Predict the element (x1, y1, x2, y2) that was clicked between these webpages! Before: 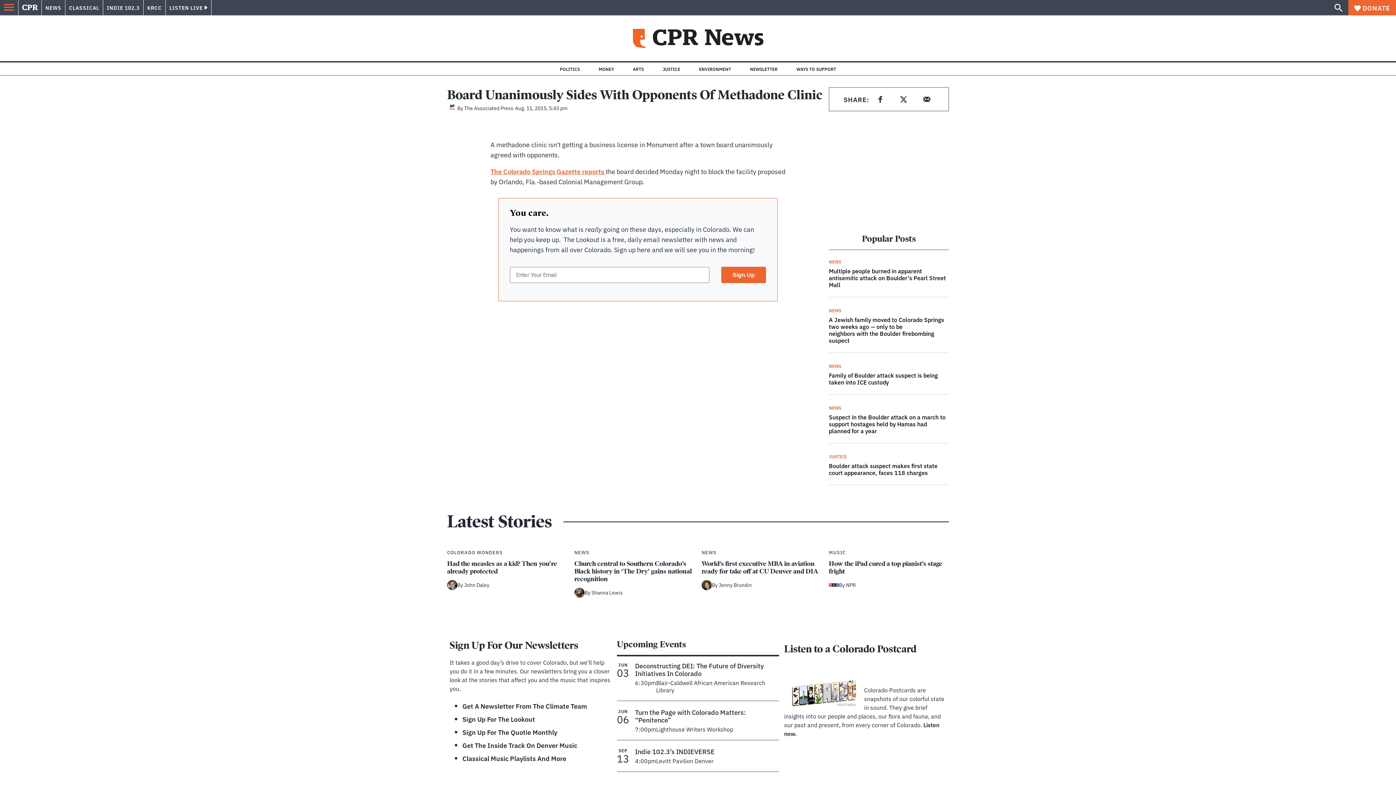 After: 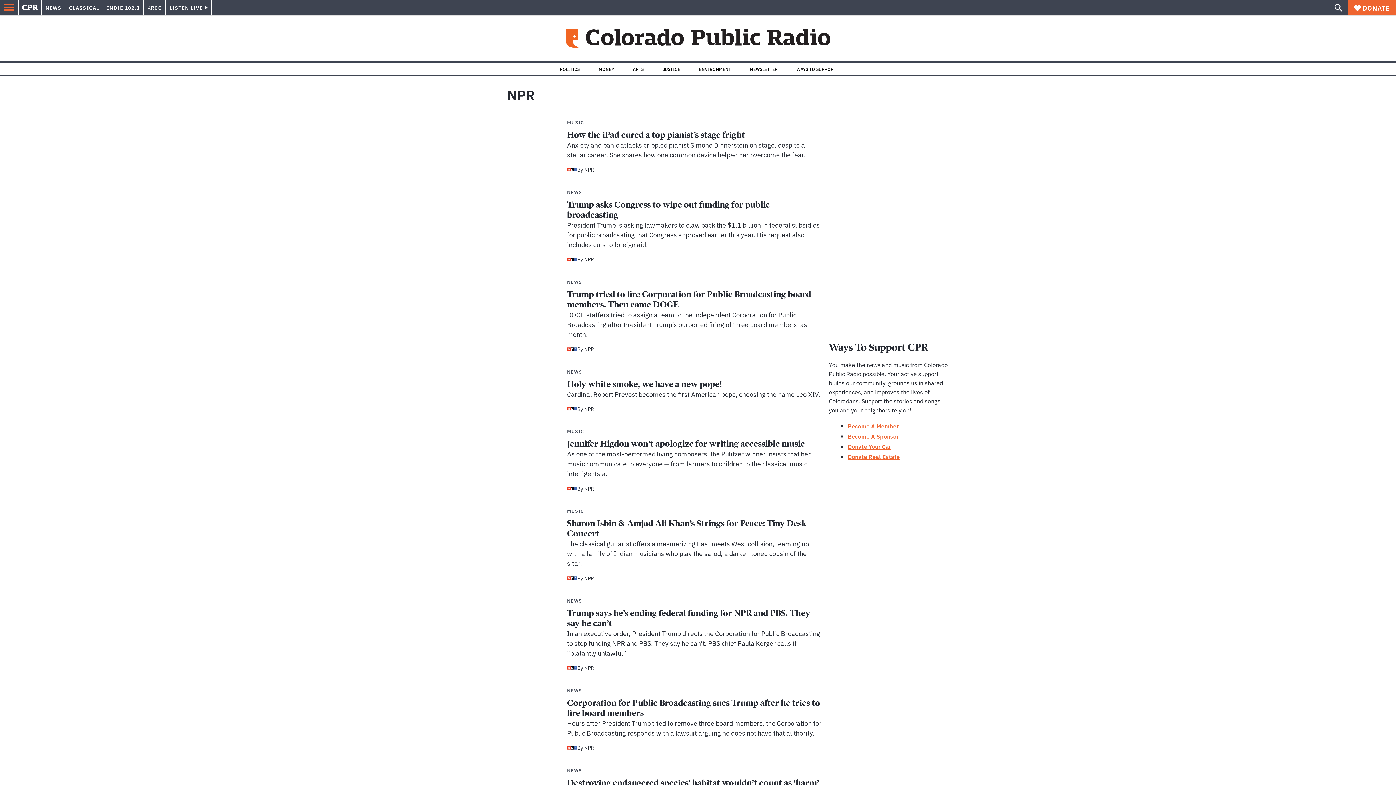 Action: bbox: (846, 581, 856, 589) label: NPR